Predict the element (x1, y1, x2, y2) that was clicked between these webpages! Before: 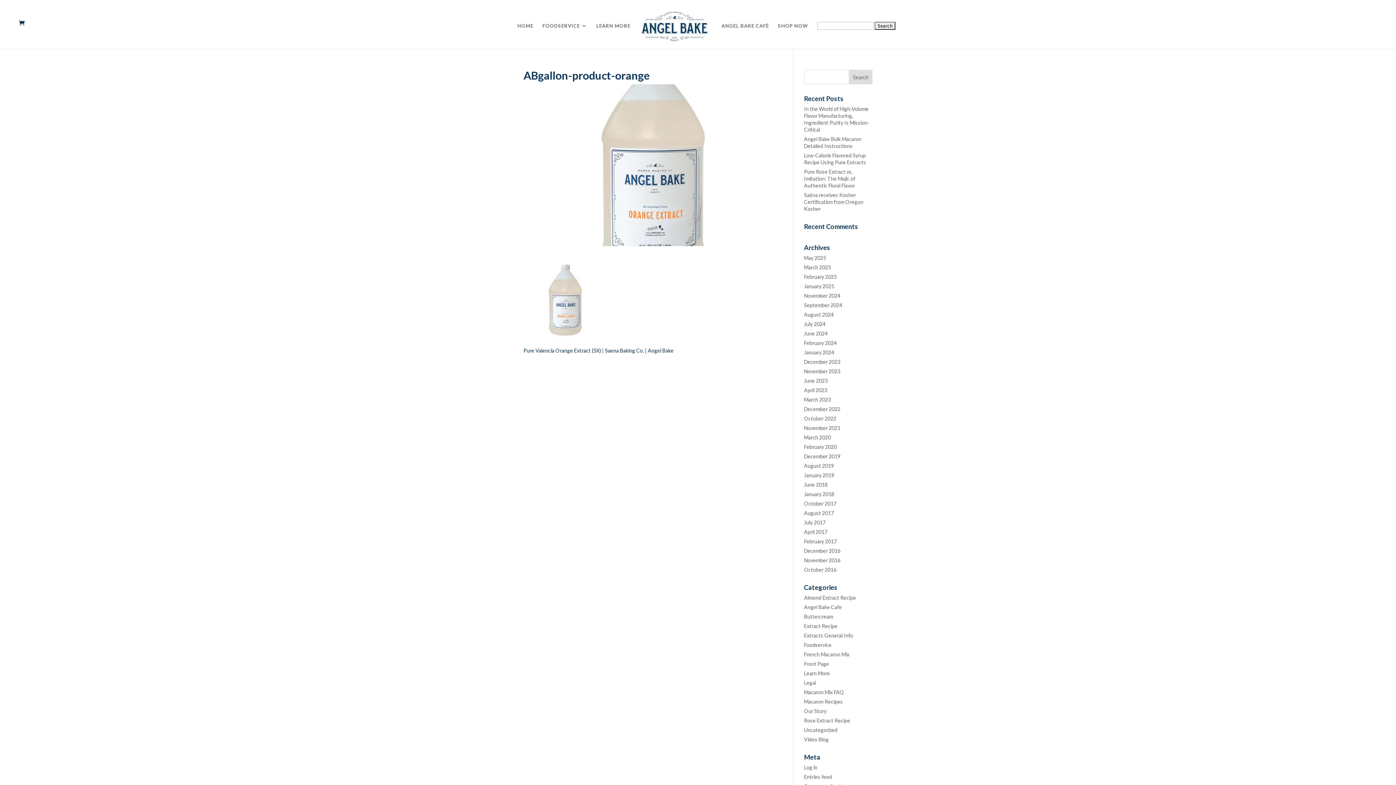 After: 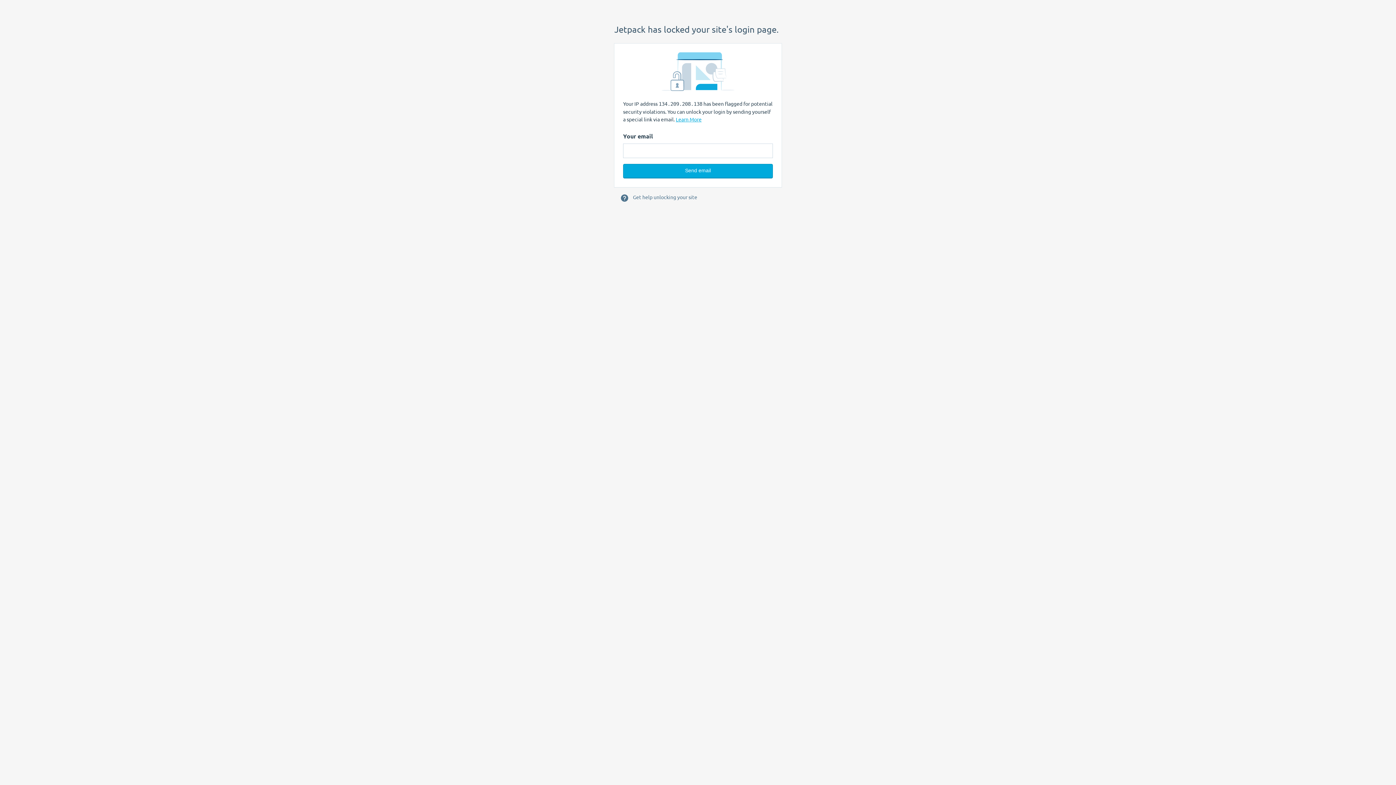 Action: label: Log in bbox: (804, 764, 817, 770)